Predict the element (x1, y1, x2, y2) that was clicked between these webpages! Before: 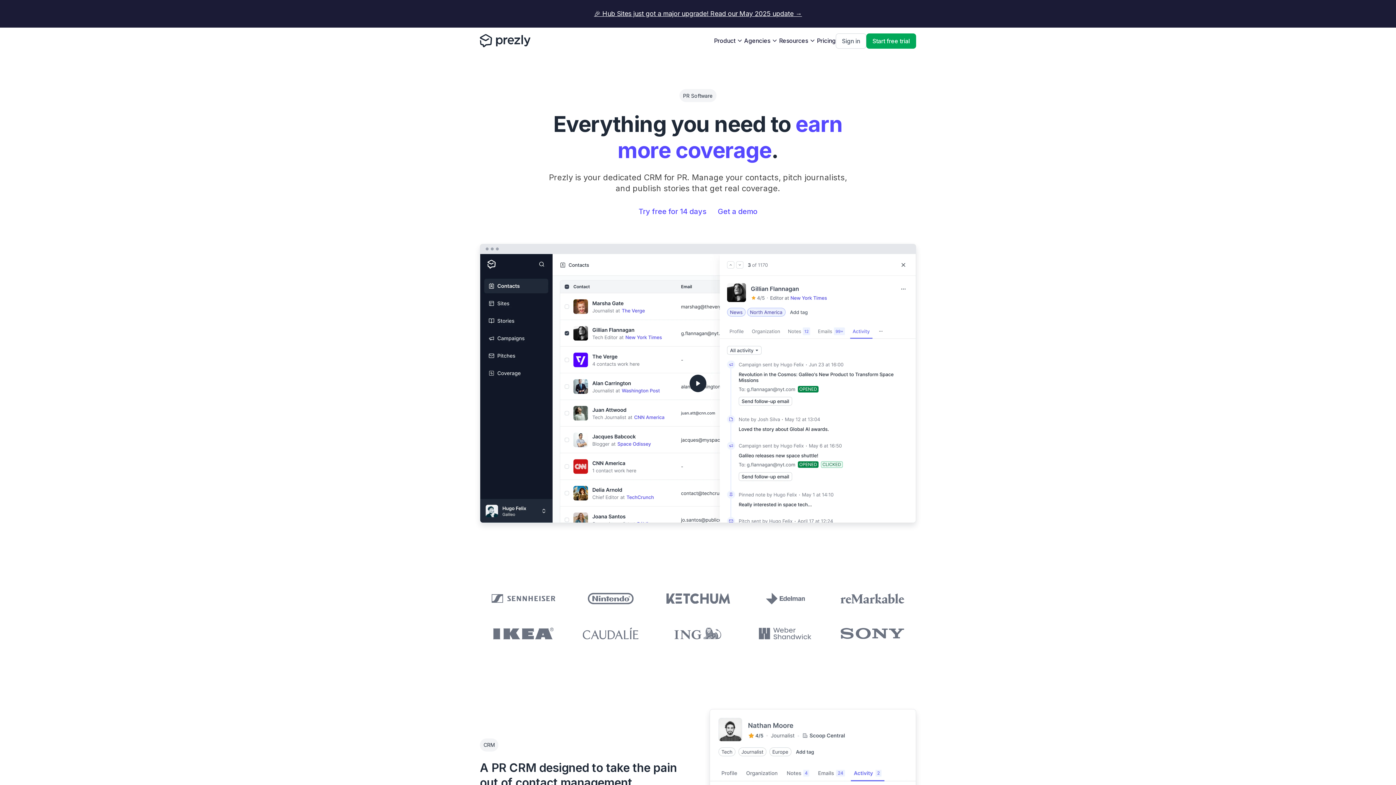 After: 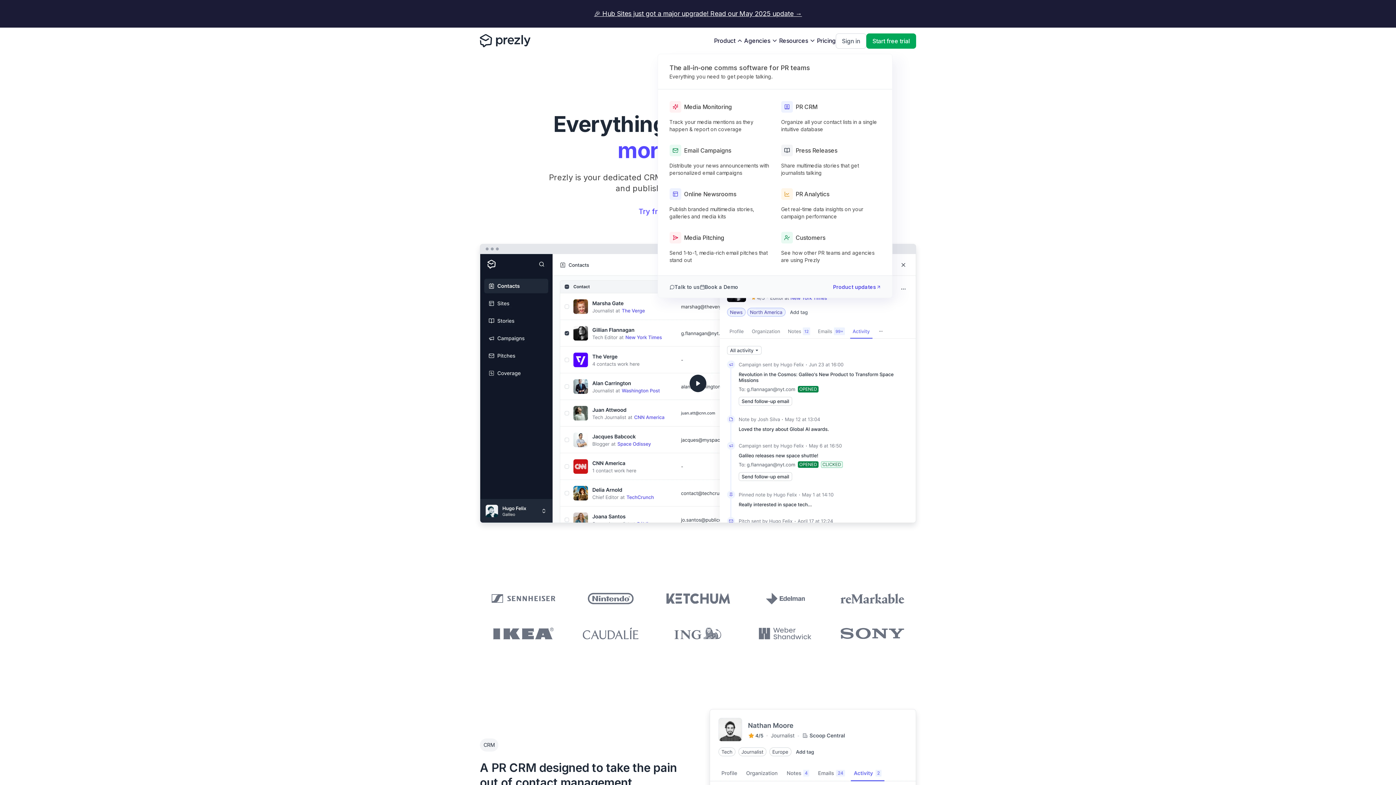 Action: label: Product bbox: (714, 33, 744, 48)